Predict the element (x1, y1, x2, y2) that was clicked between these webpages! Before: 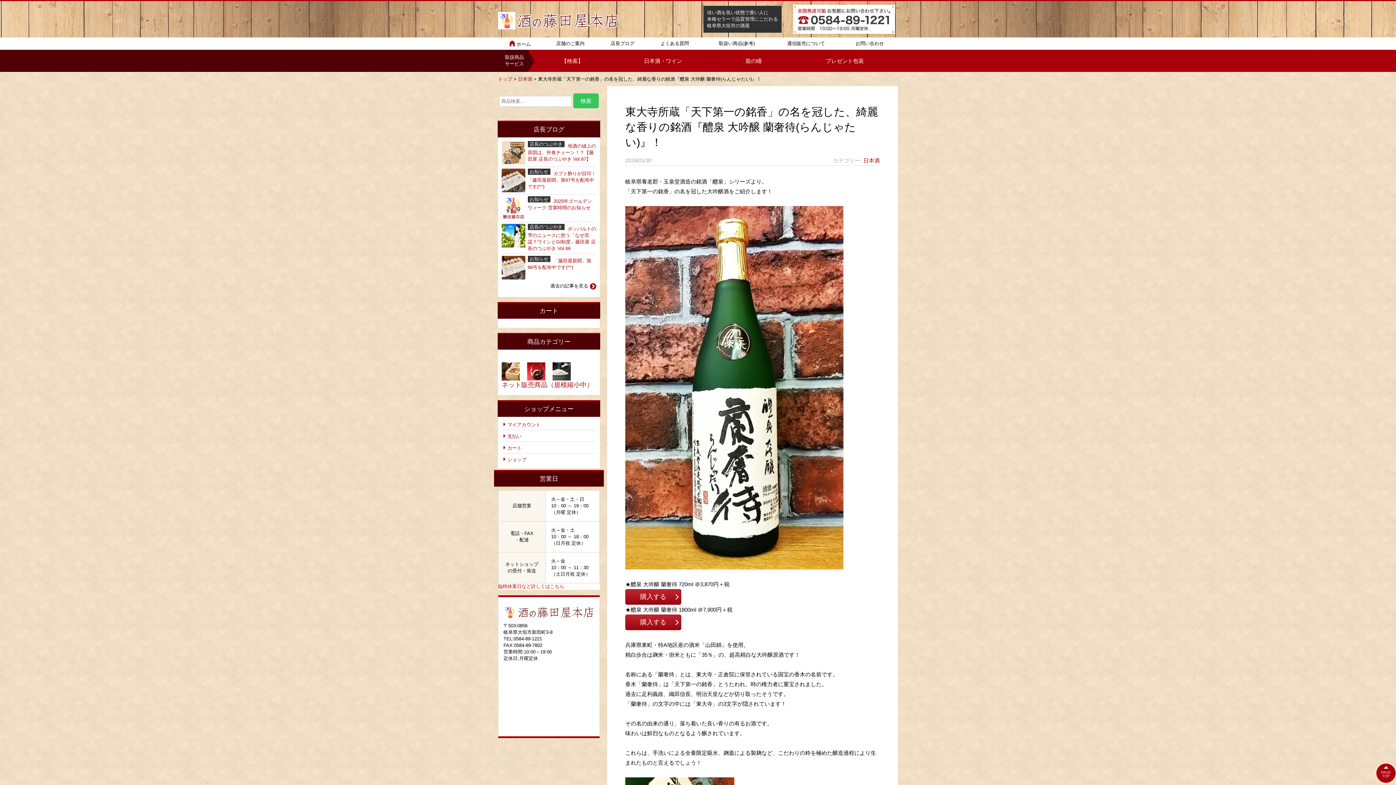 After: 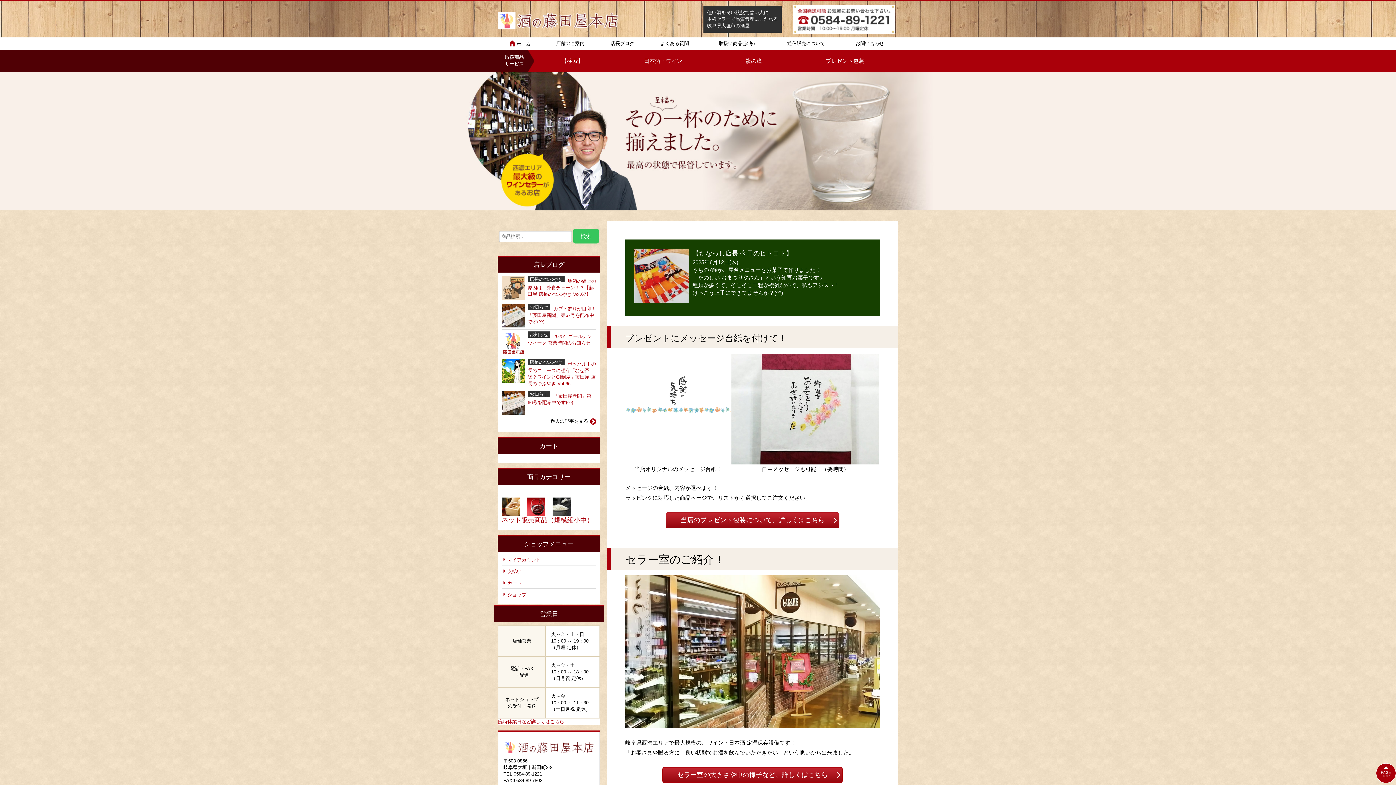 Action: bbox: (498, 76, 512, 81) label: トップ